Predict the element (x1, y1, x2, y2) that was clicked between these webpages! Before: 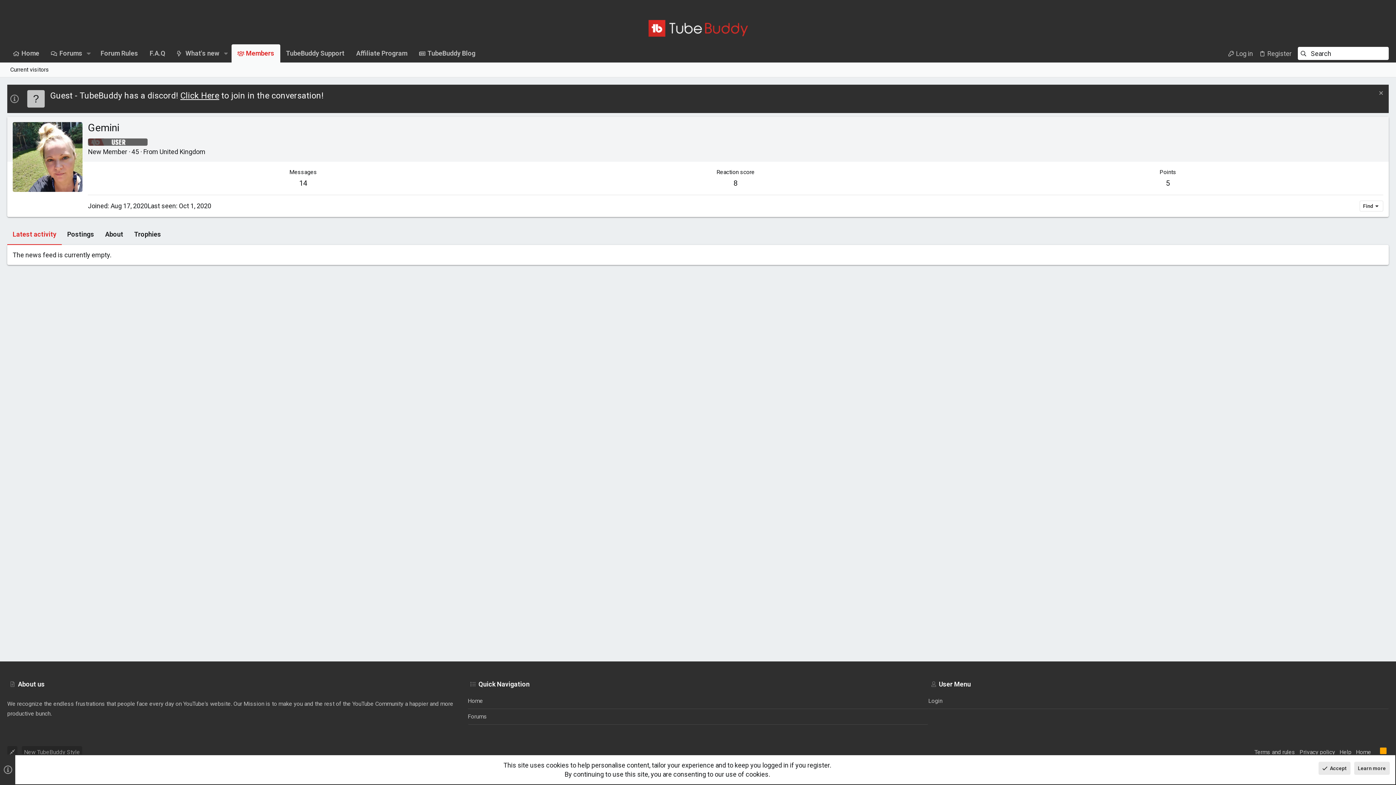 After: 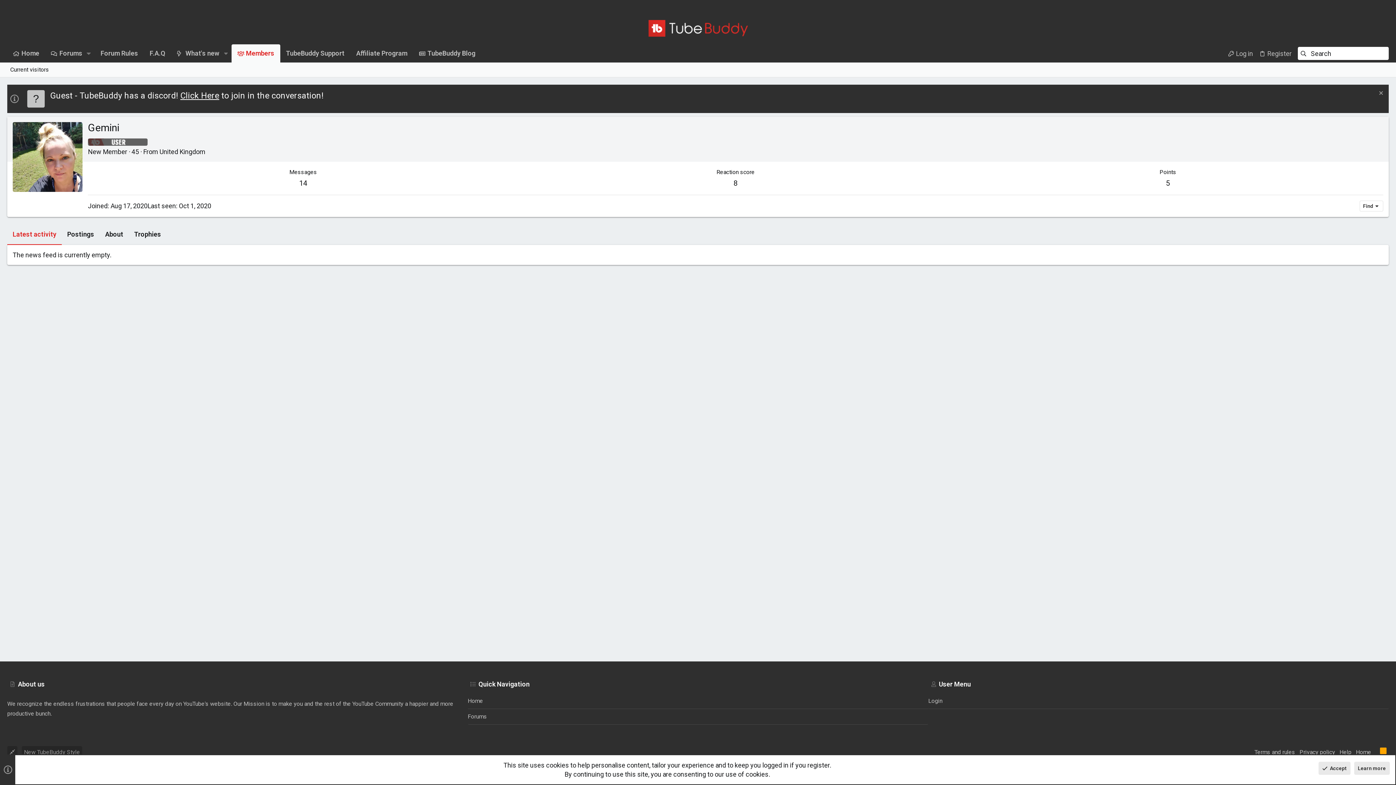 Action: label: Instagram bbox: (1354, 2, 1361, 12)